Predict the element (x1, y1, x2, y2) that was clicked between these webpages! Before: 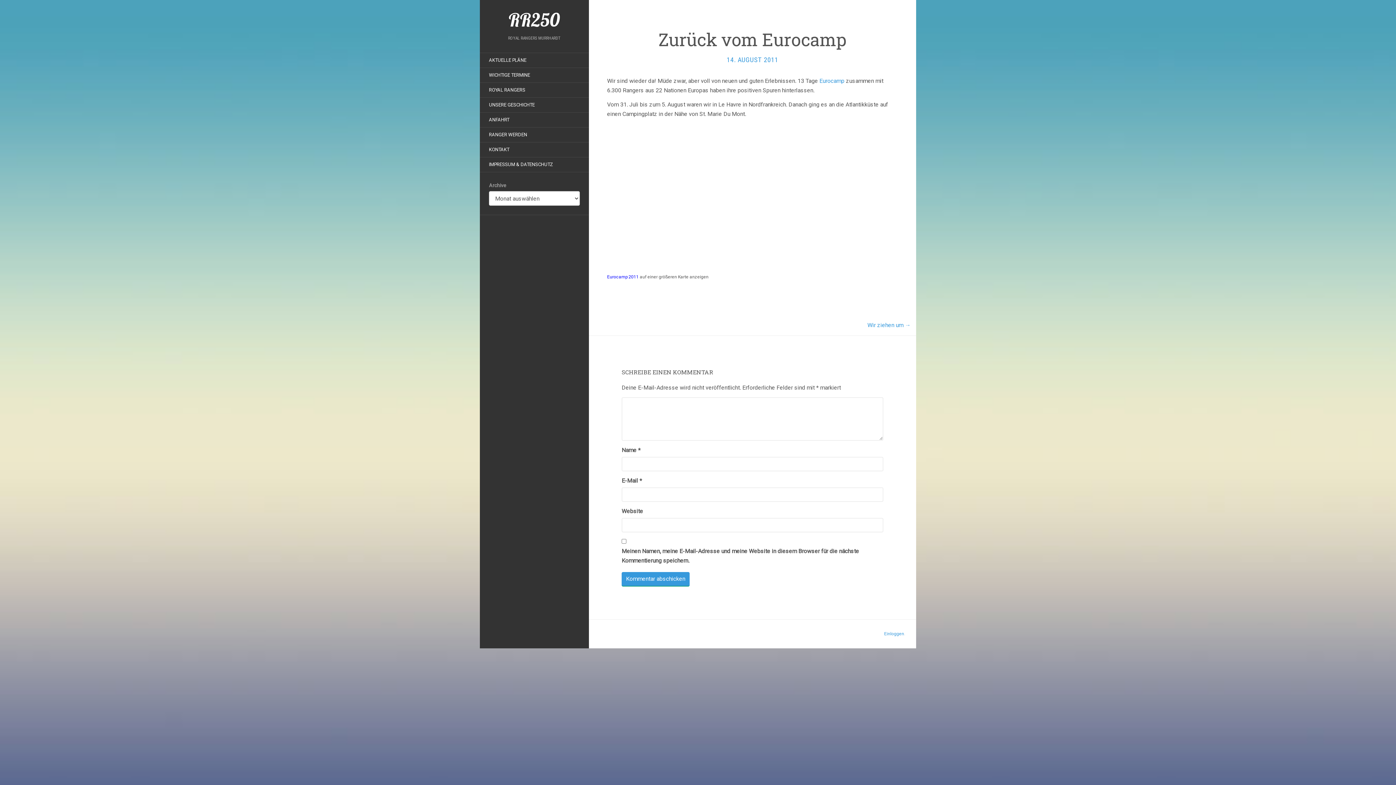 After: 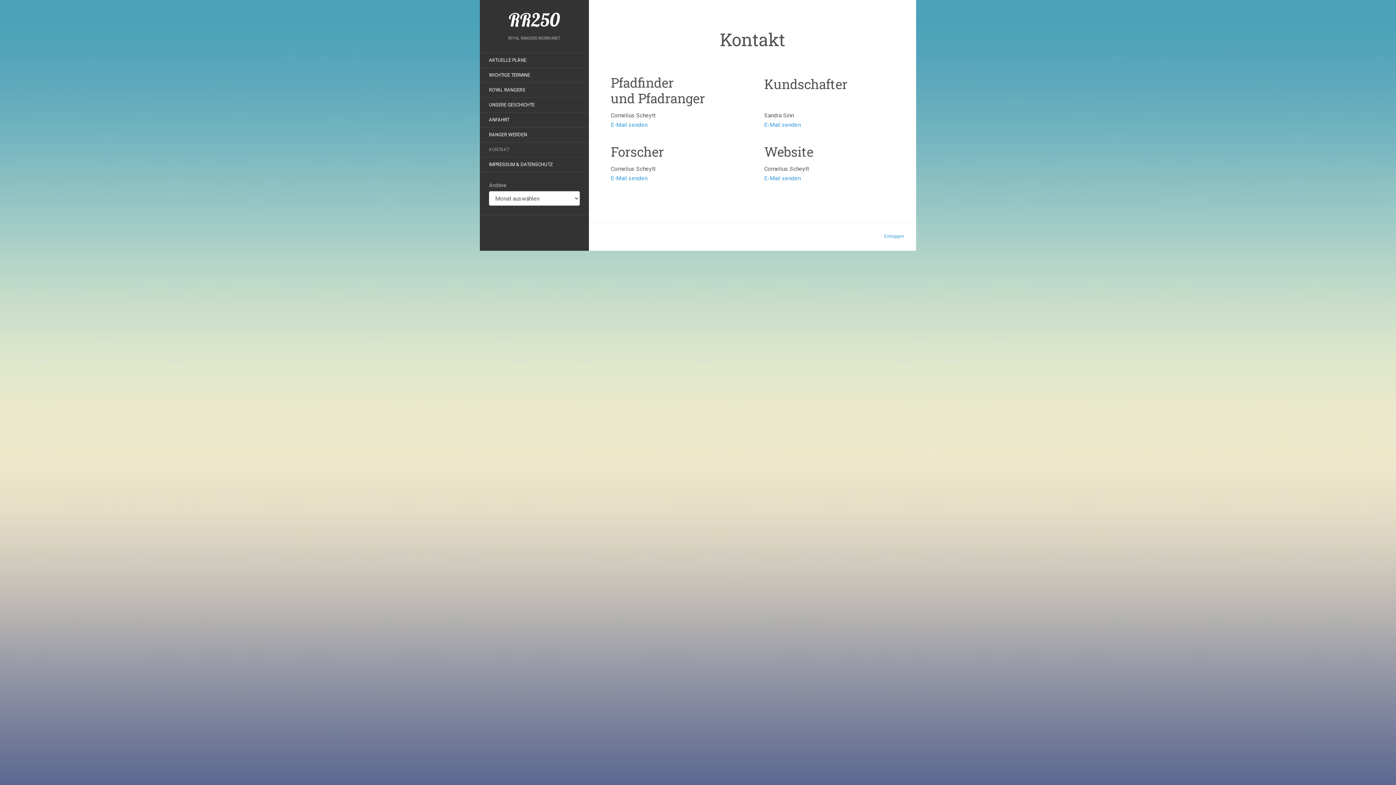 Action: bbox: (480, 143, 518, 156) label: KONTAKT